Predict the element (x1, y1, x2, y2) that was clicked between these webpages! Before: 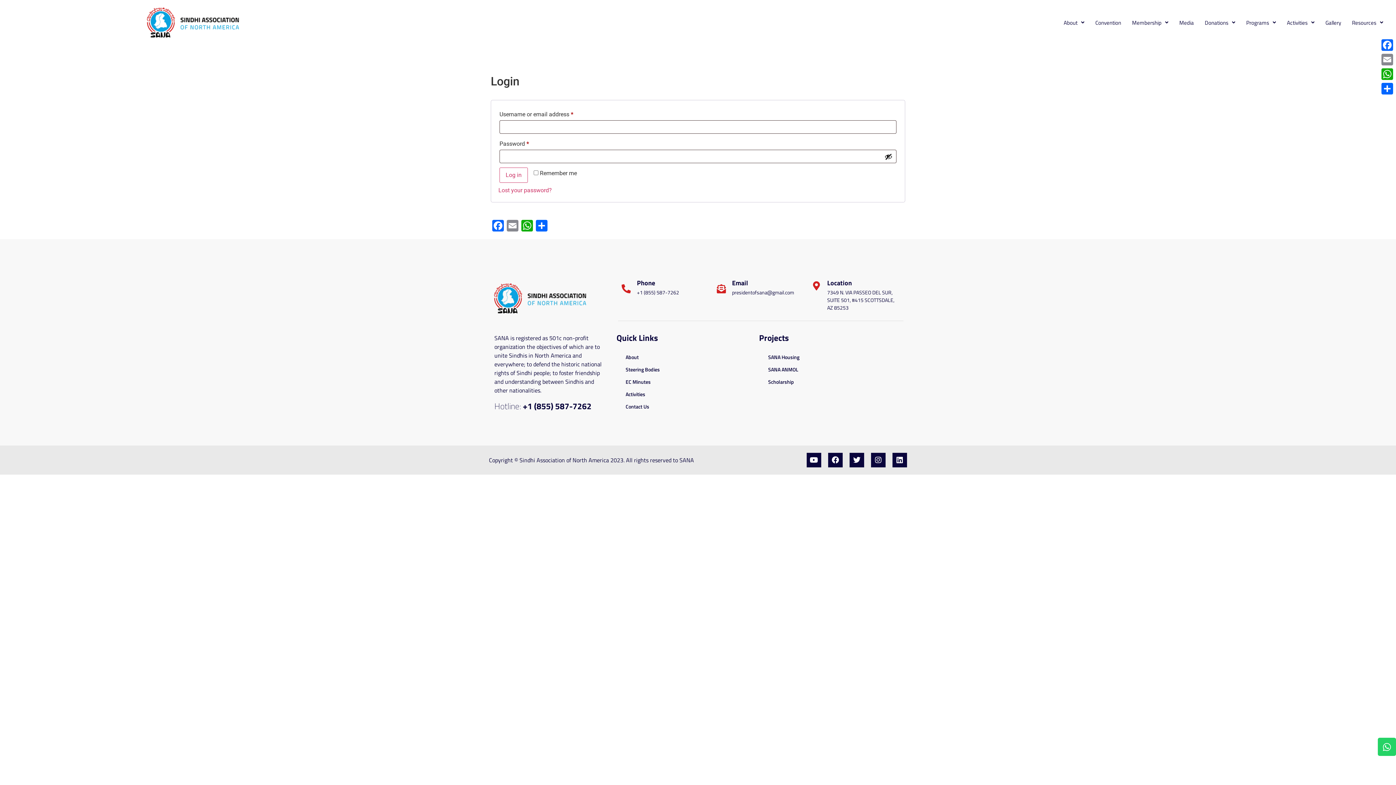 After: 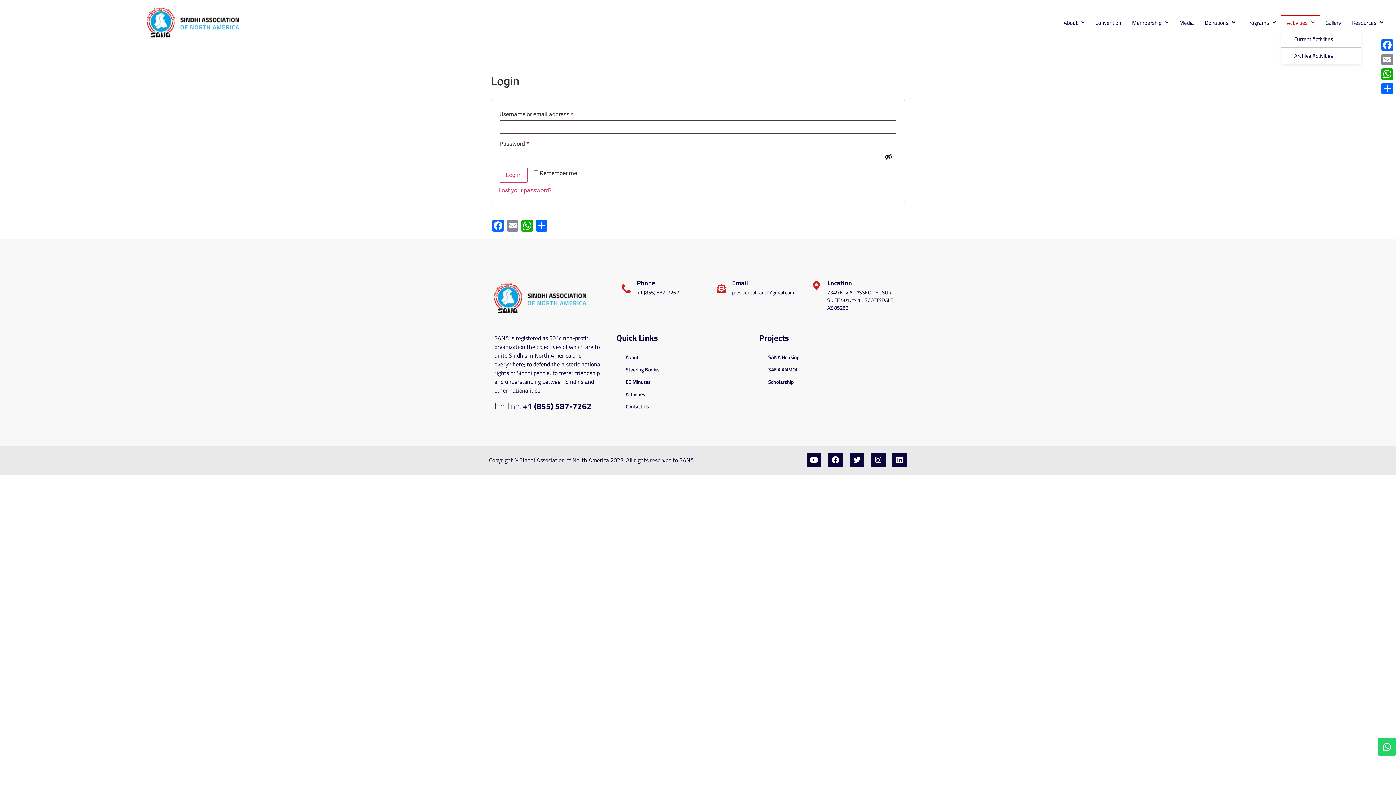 Action: label: Activities bbox: (1281, 14, 1320, 30)